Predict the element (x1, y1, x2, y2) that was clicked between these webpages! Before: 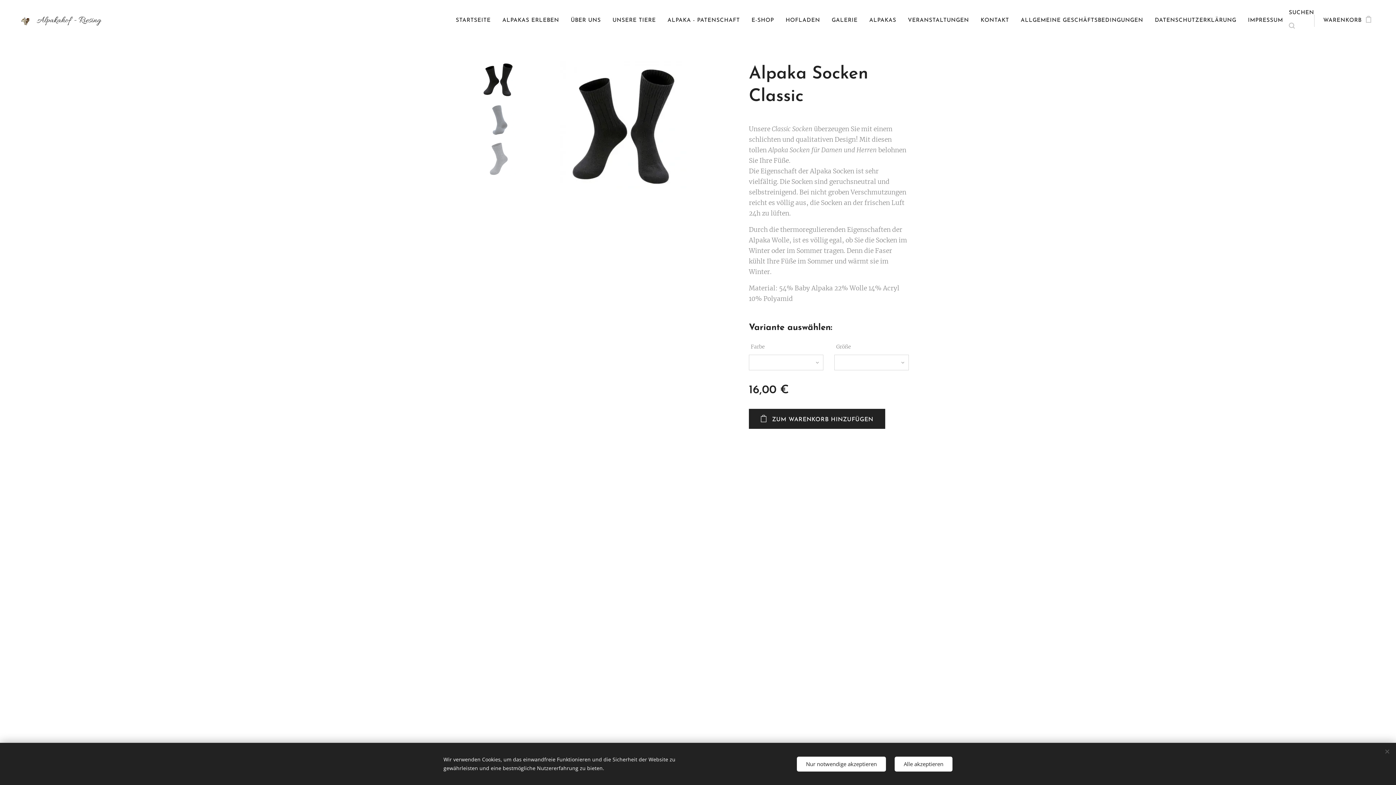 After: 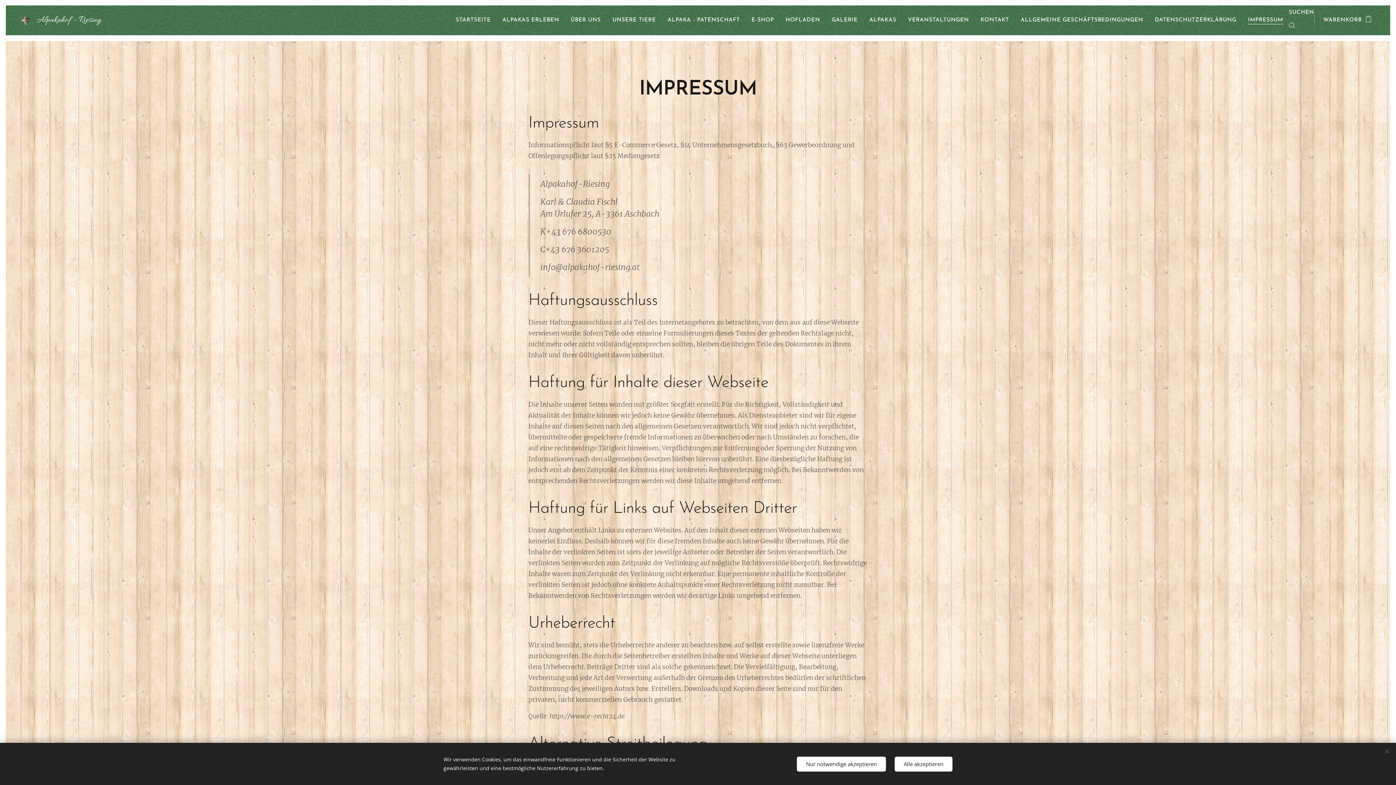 Action: bbox: (1242, 11, 1289, 29) label: IMPRESSUM